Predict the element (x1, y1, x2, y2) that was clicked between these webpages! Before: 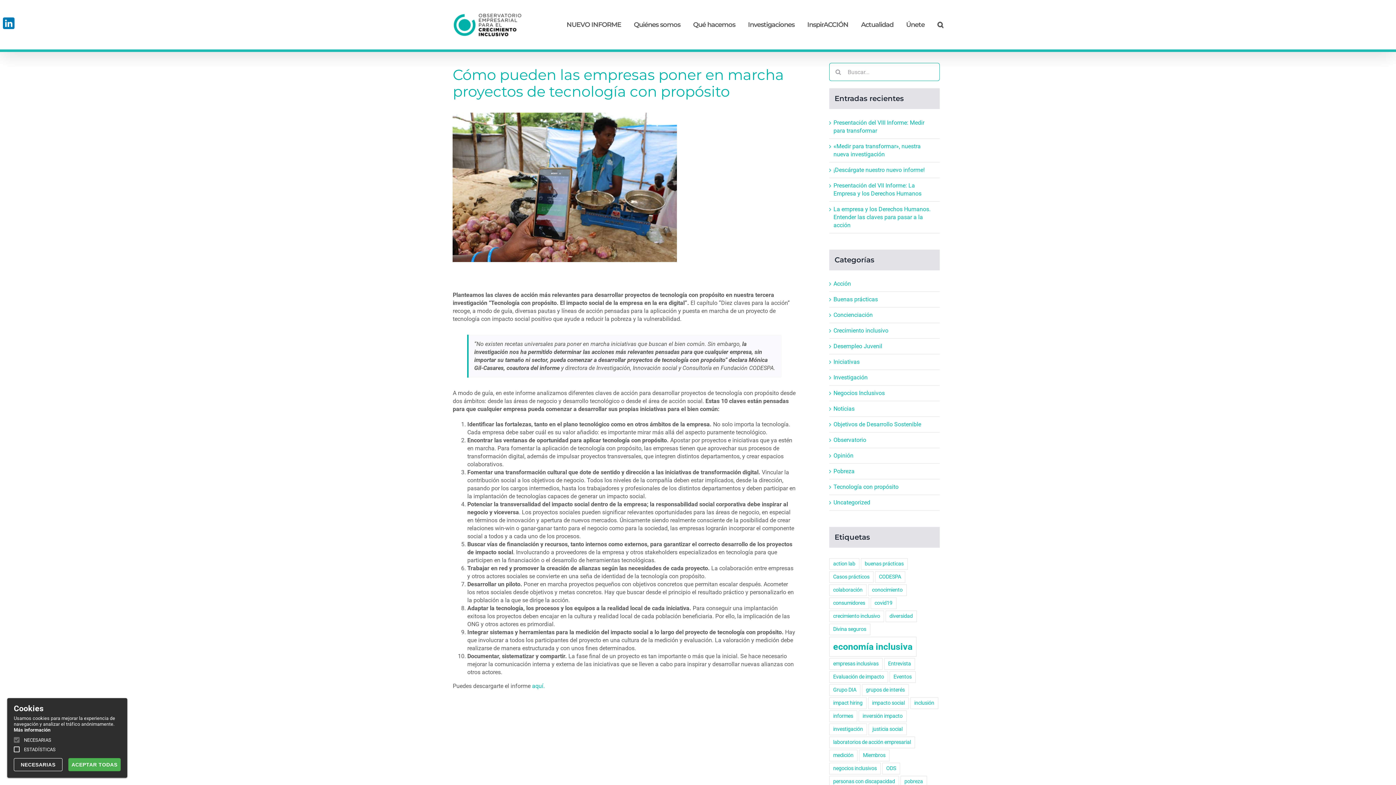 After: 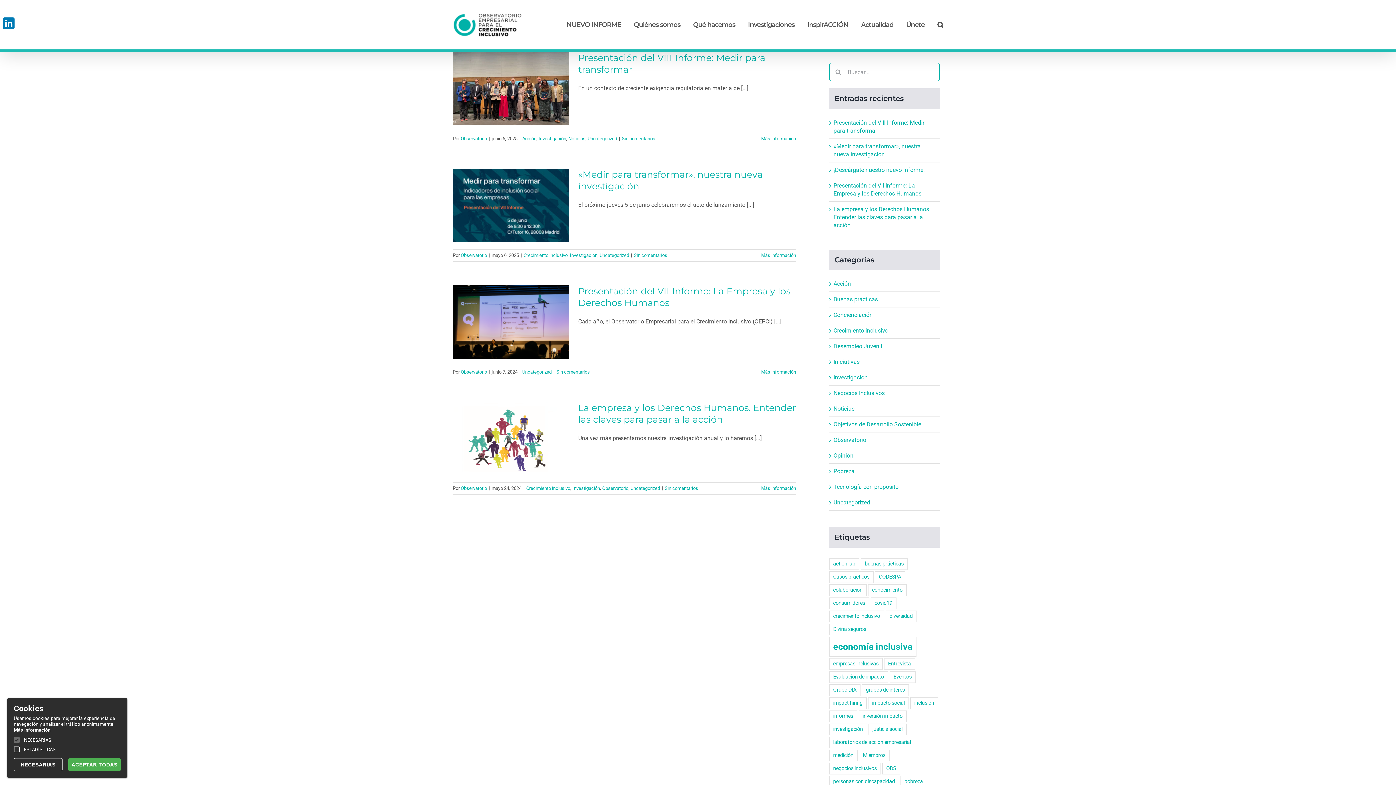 Action: bbox: (833, 498, 936, 506) label: Uncategorized